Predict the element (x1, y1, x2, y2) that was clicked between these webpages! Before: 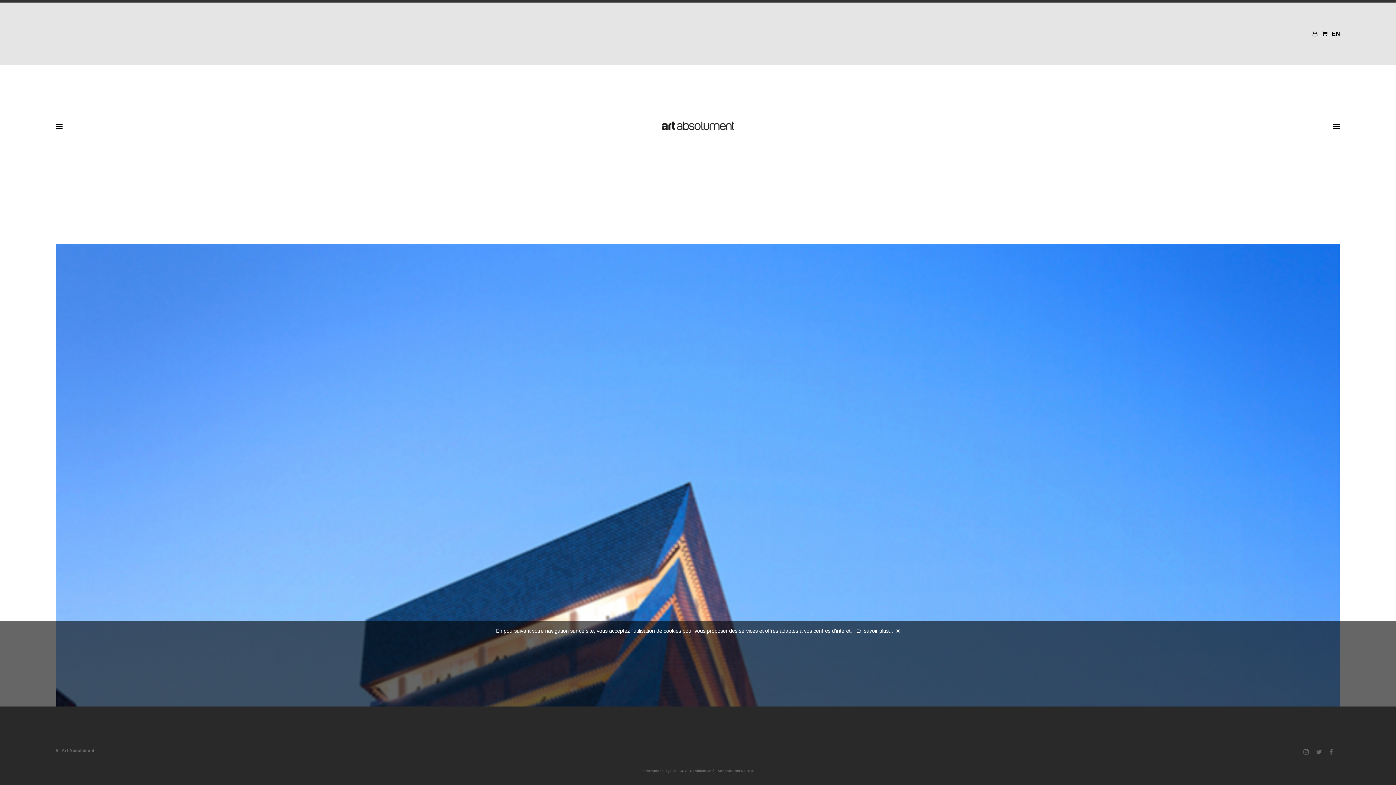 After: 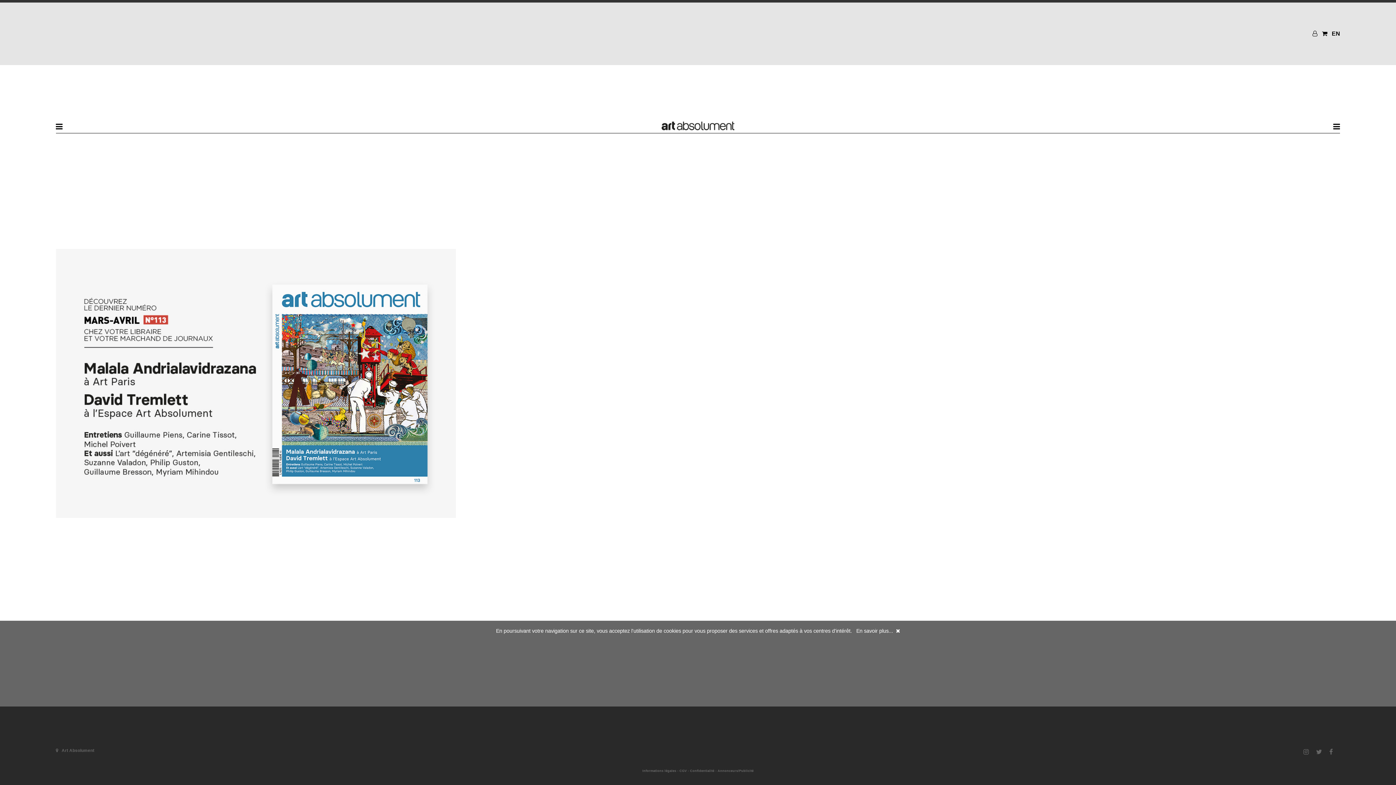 Action: bbox: (661, 123, 734, 132)